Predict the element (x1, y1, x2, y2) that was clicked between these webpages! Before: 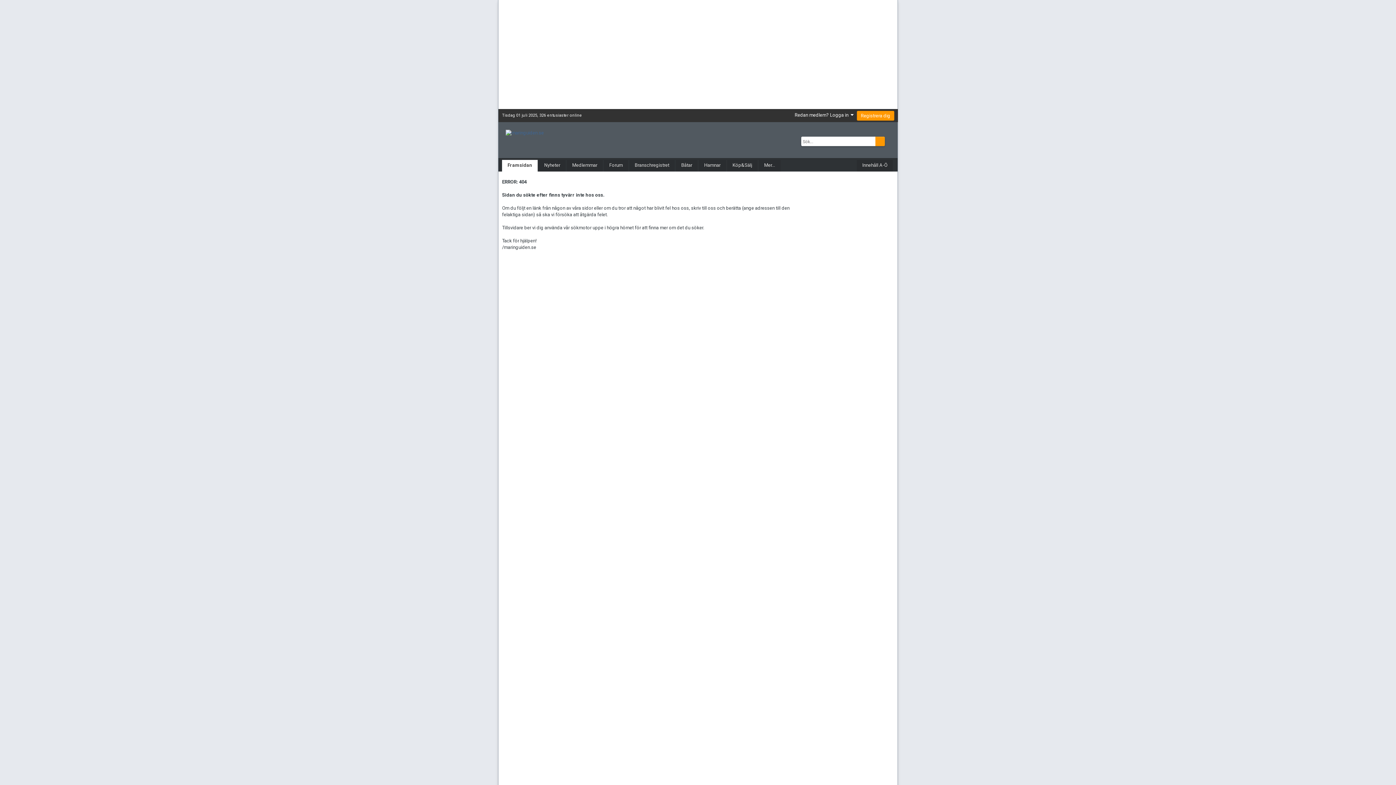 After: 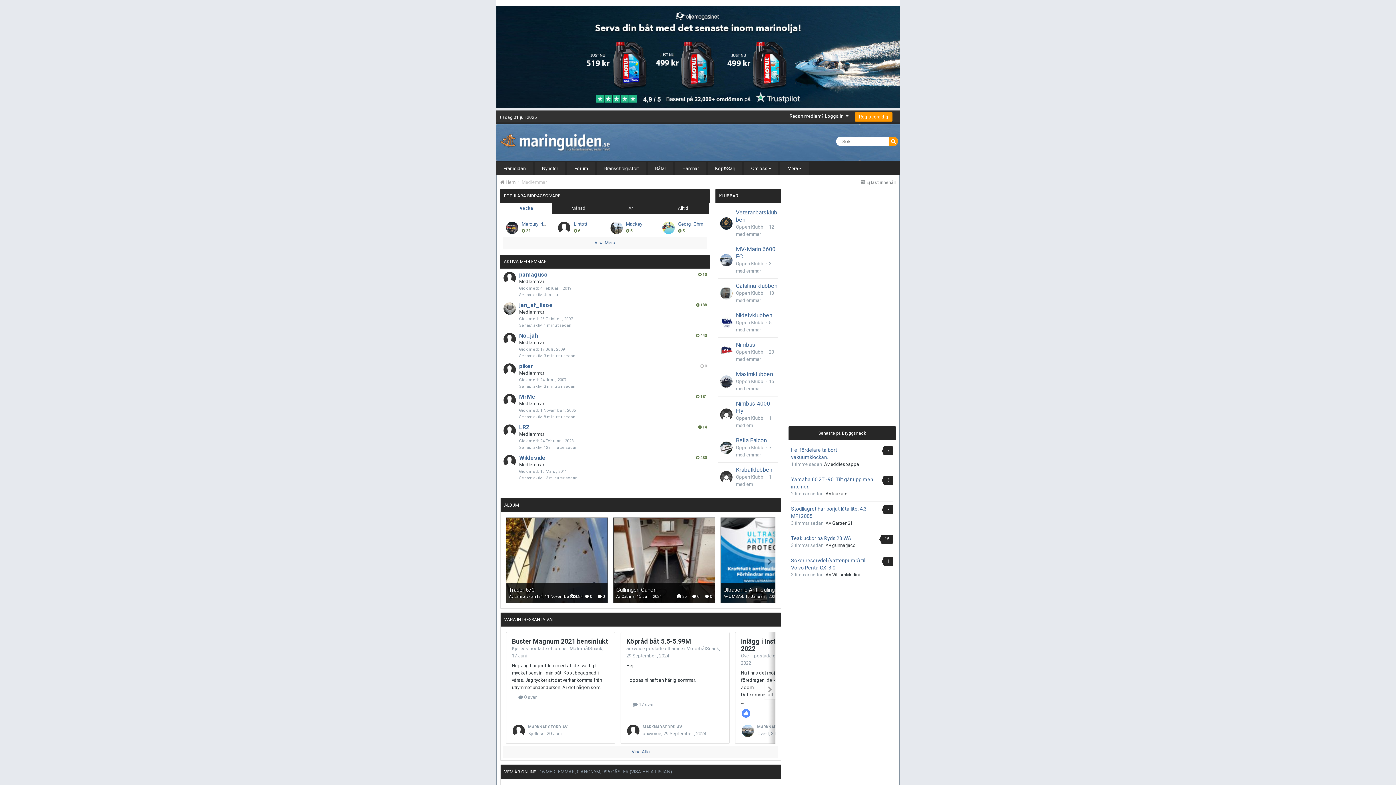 Action: label: Medlemmar bbox: (566, 160, 602, 171)